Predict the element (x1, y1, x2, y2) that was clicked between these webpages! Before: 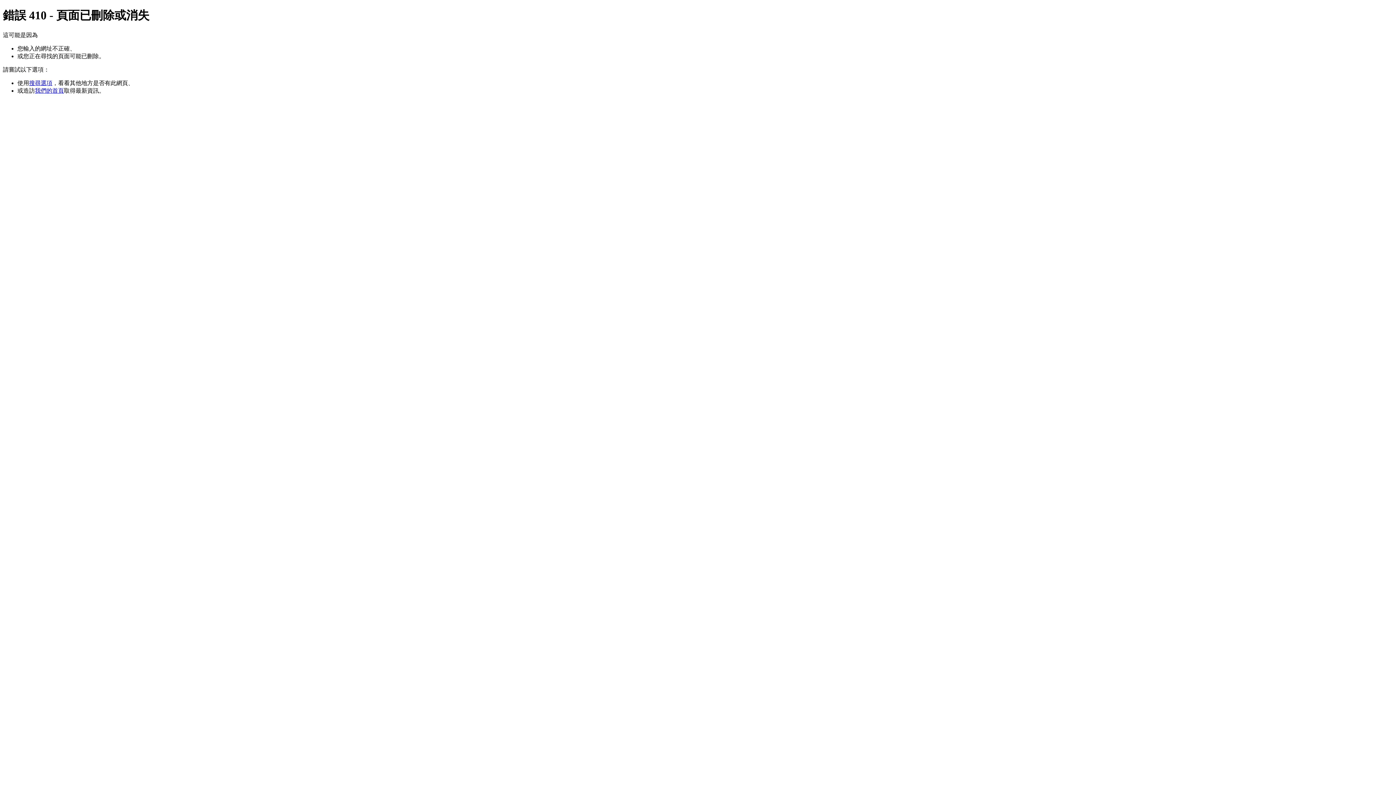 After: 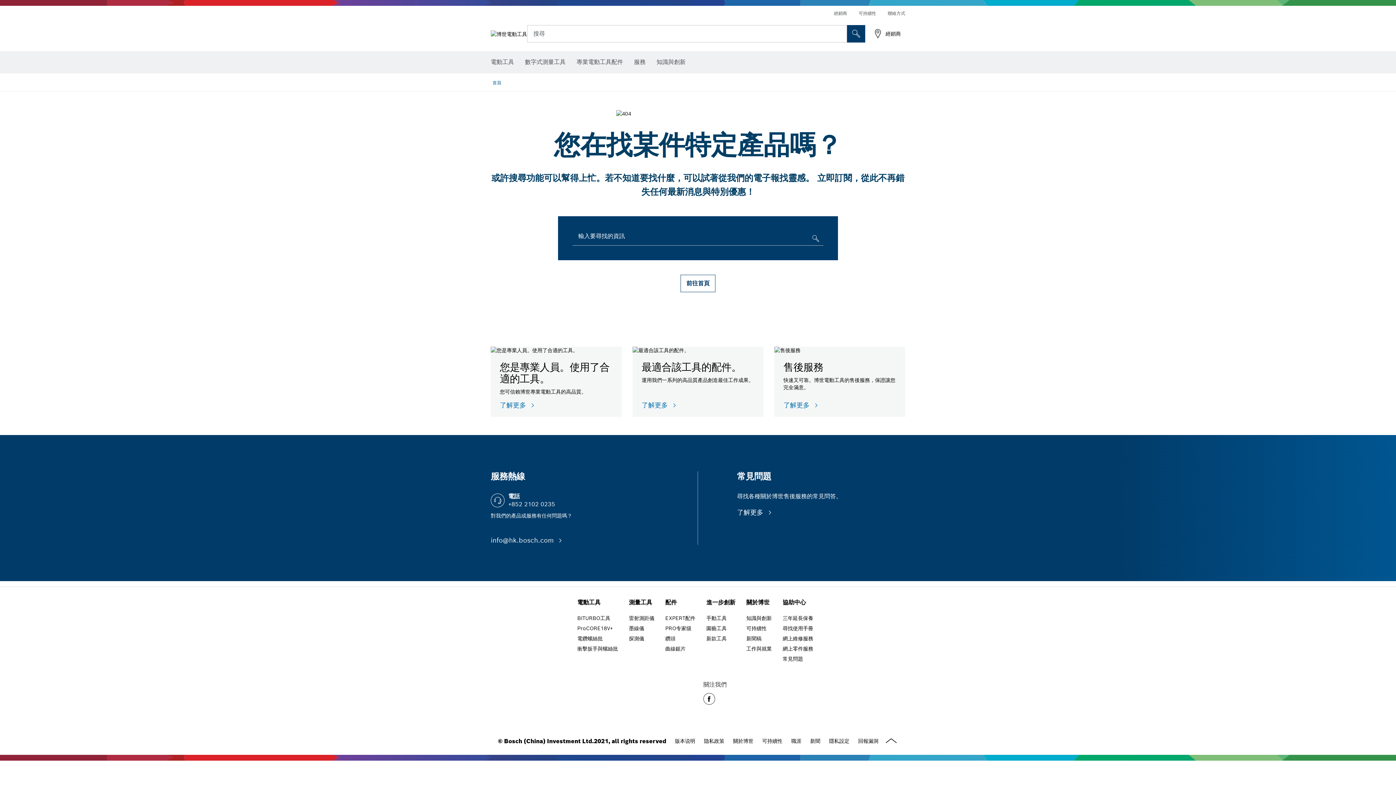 Action: label: 搜尋選項 bbox: (29, 79, 52, 86)